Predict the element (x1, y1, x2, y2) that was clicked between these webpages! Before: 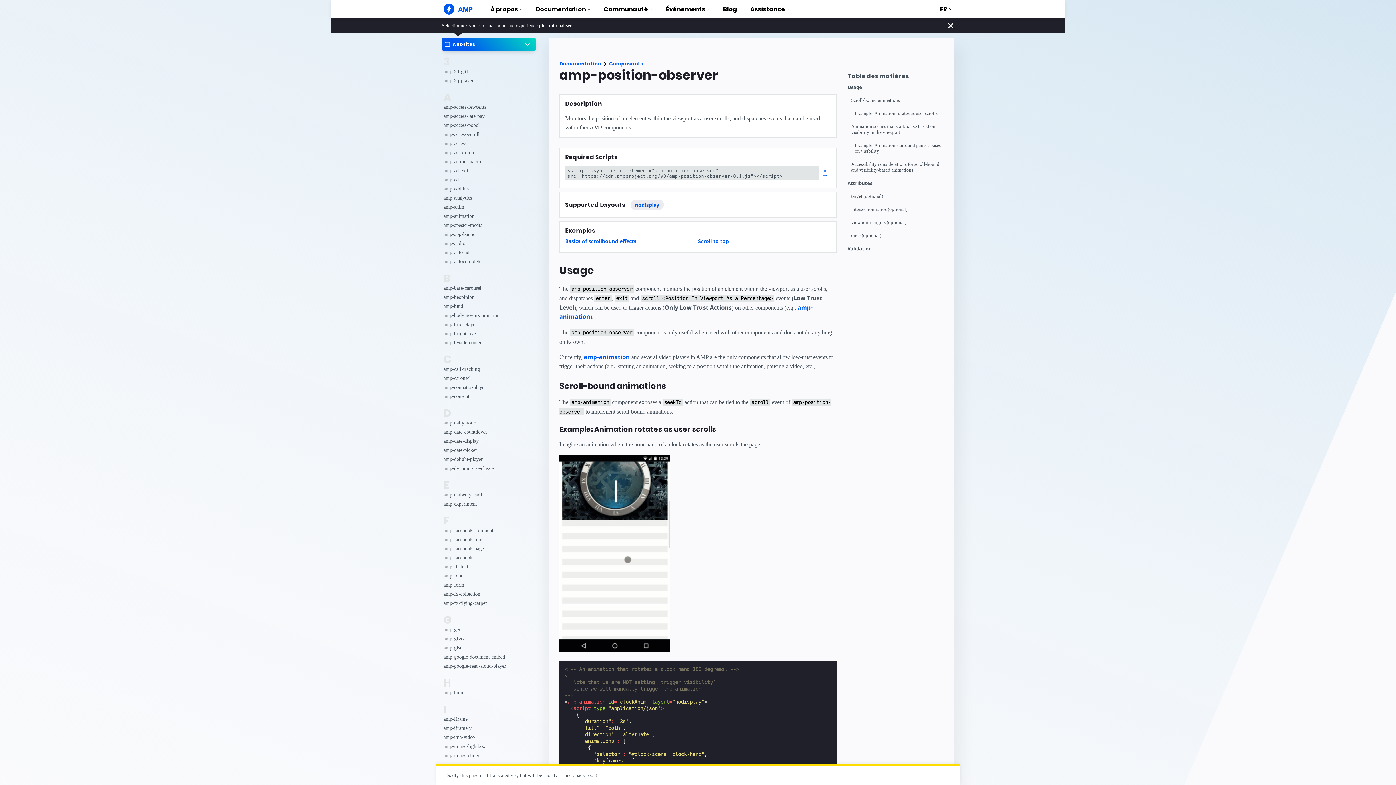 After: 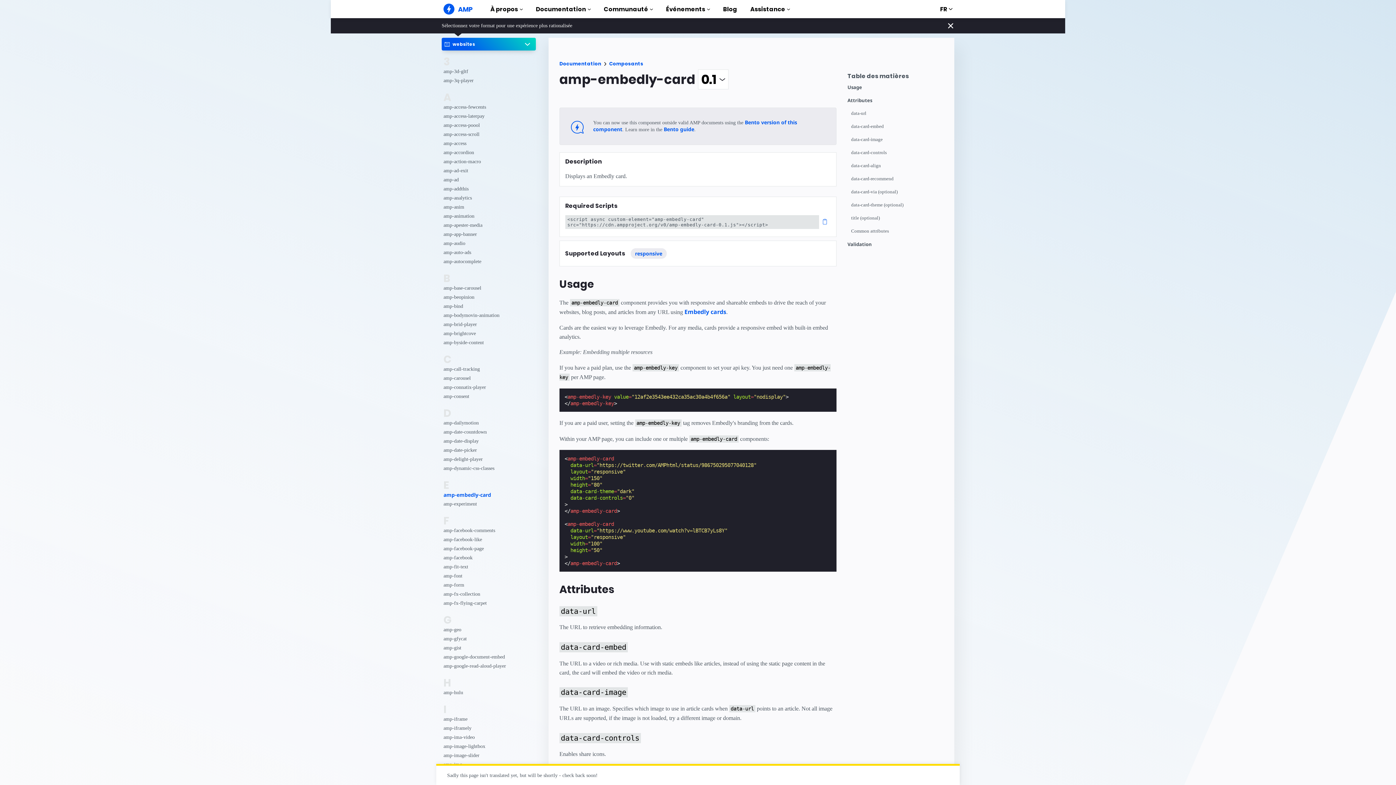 Action: label: amp-embedly-card bbox: (443, 490, 515, 499)